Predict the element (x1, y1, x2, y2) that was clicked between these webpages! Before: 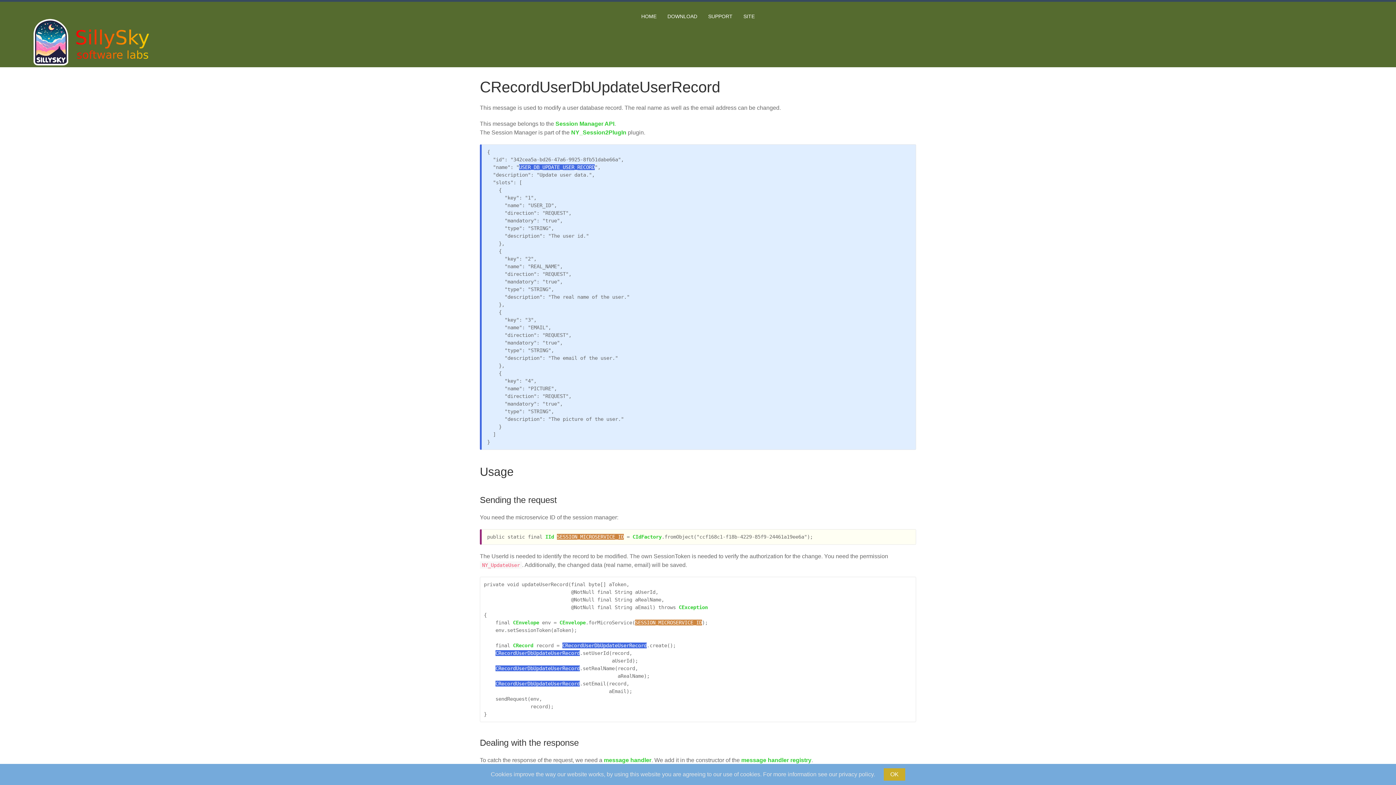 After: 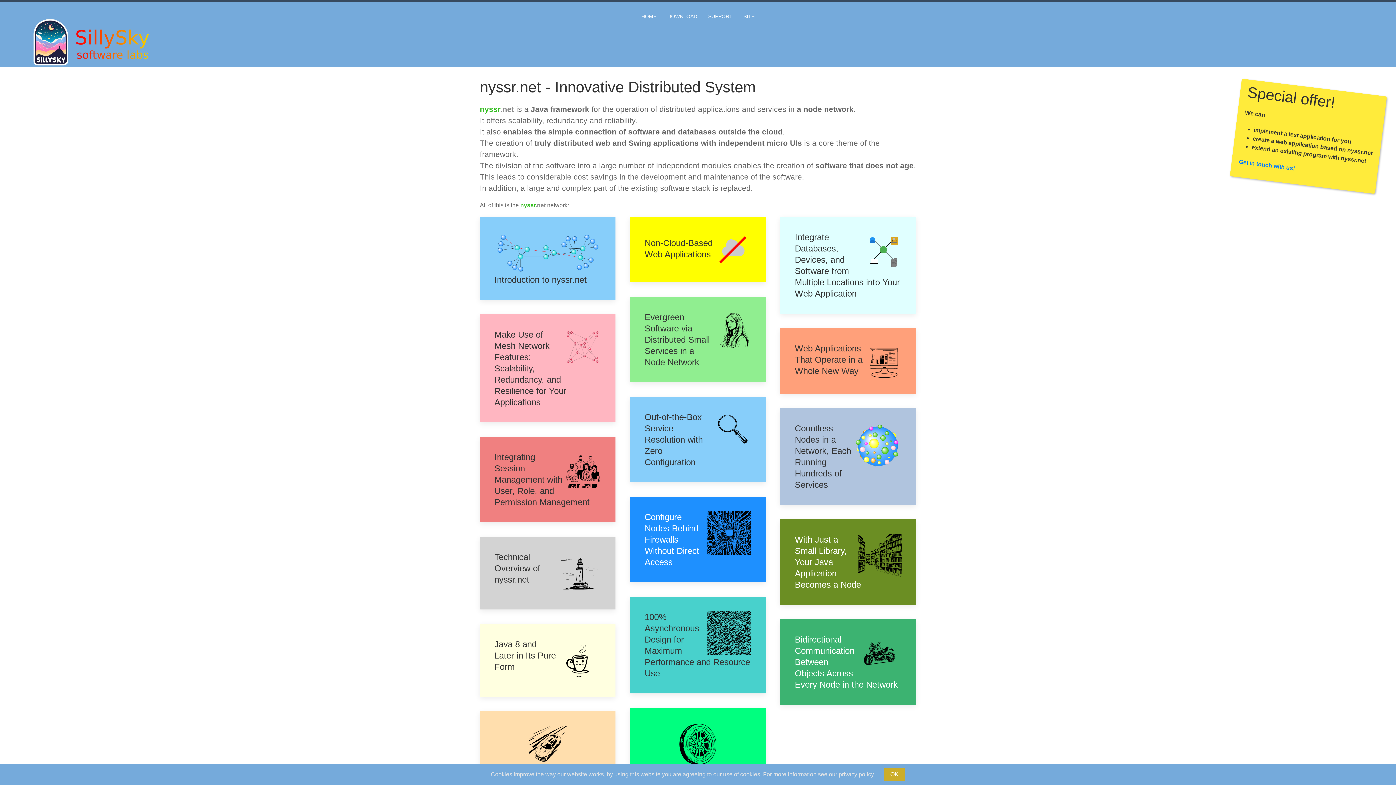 Action: bbox: (636, 1, 662, 30) label: HOME